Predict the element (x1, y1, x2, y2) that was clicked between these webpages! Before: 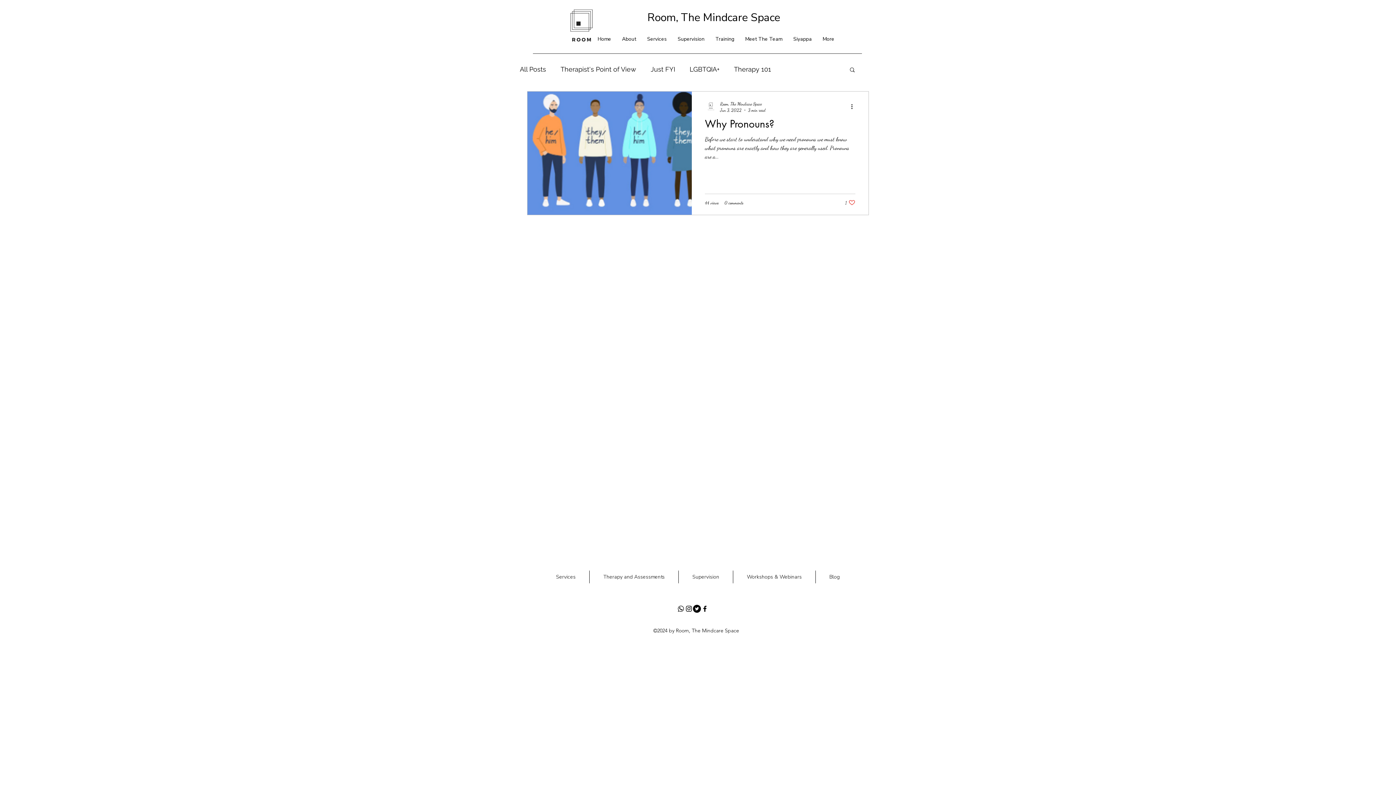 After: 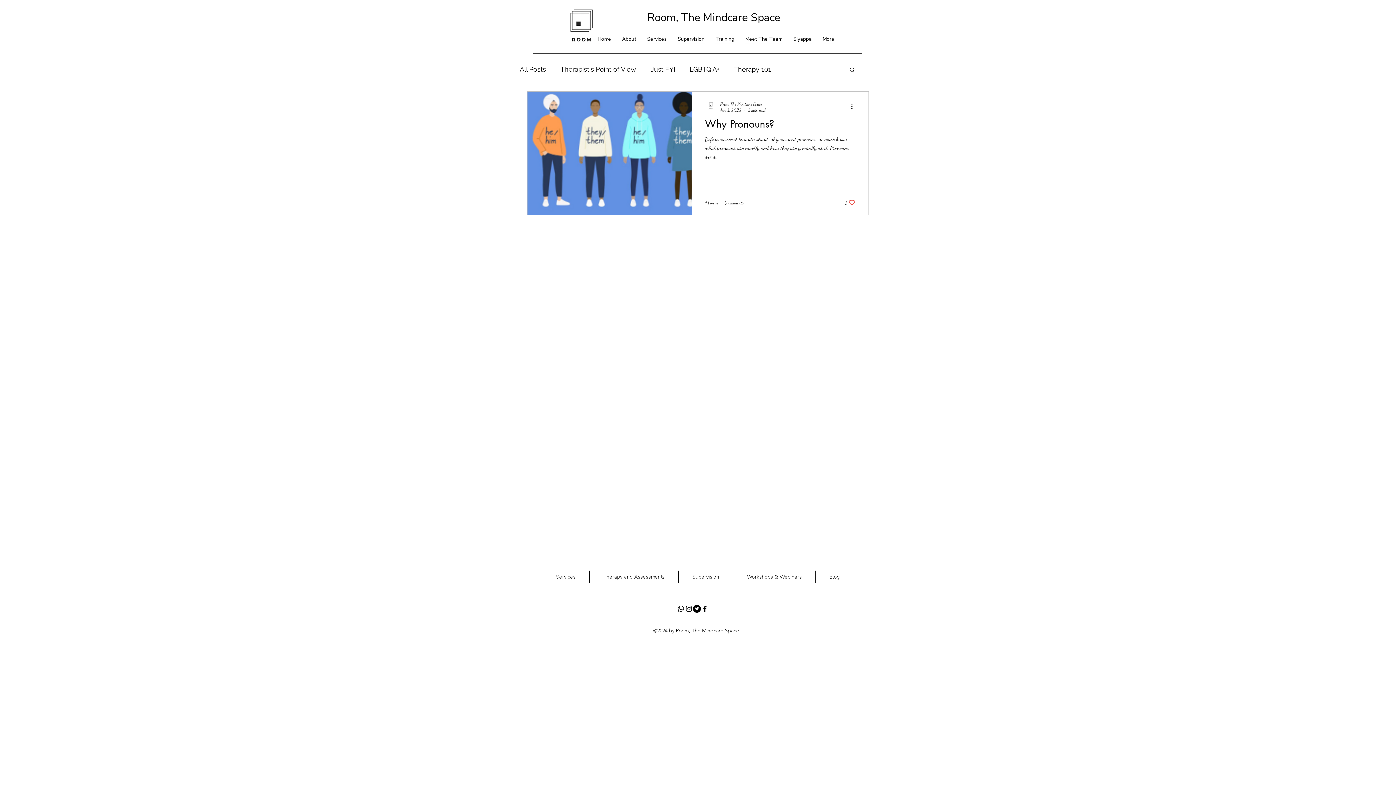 Action: label: Search bbox: (849, 66, 856, 74)